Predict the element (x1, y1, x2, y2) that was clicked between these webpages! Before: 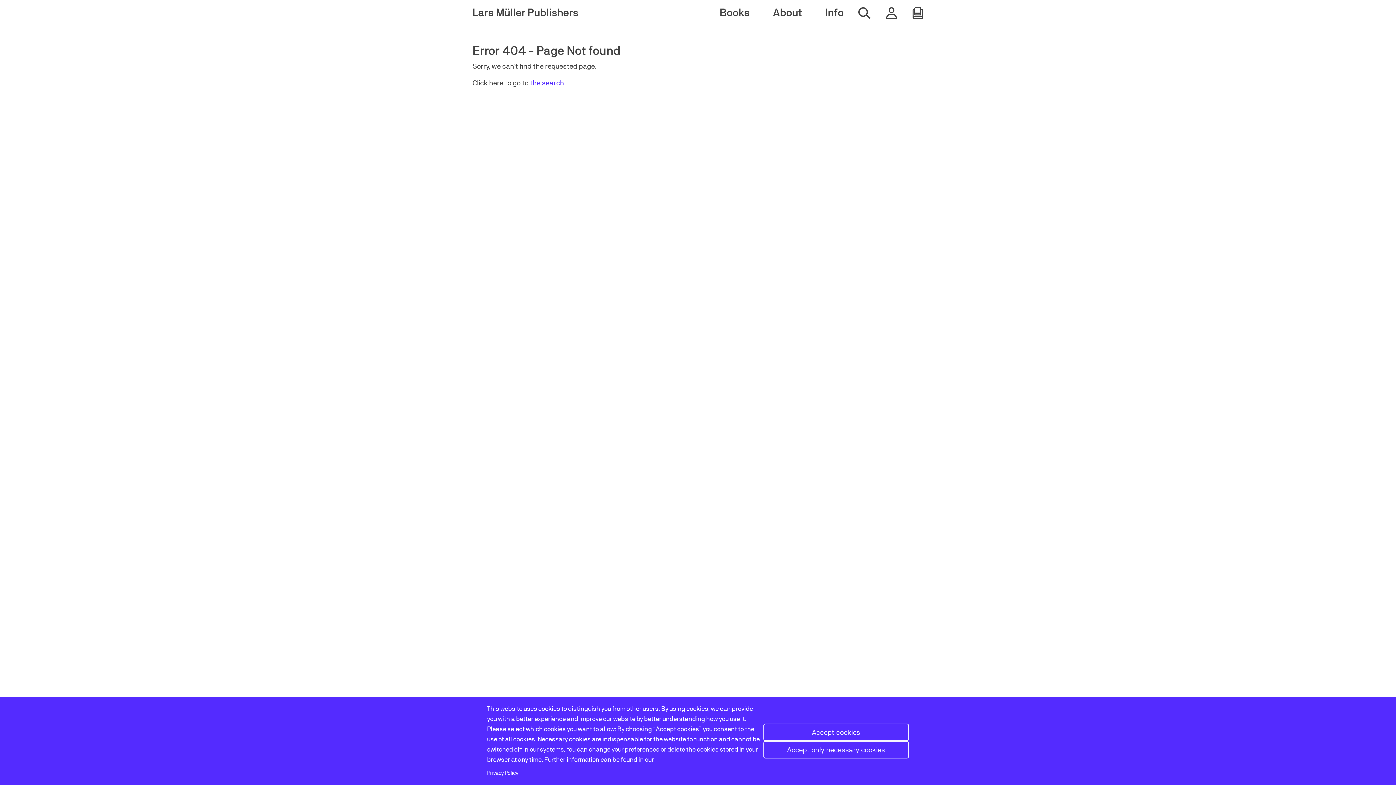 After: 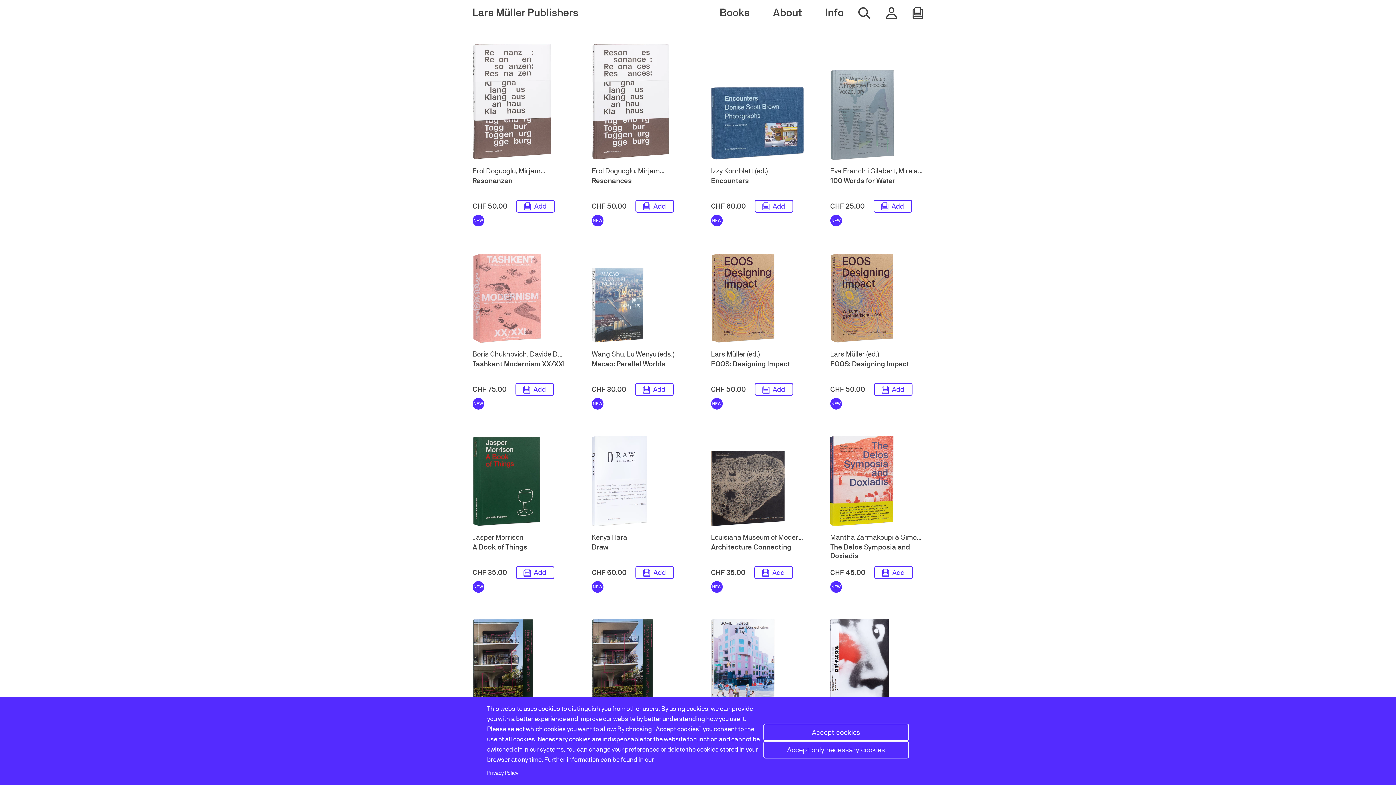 Action: bbox: (472, 4, 578, 21) label: Lars Müller Publishers